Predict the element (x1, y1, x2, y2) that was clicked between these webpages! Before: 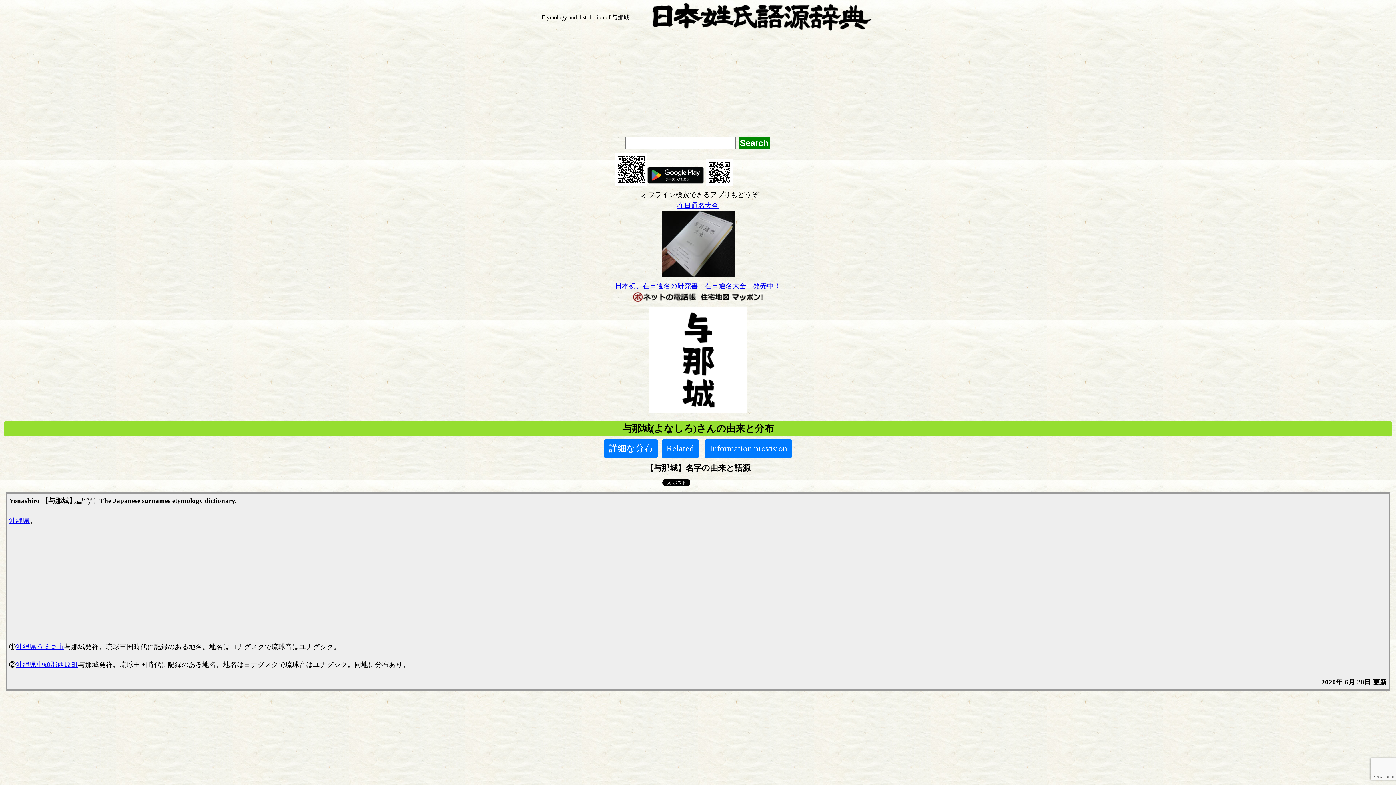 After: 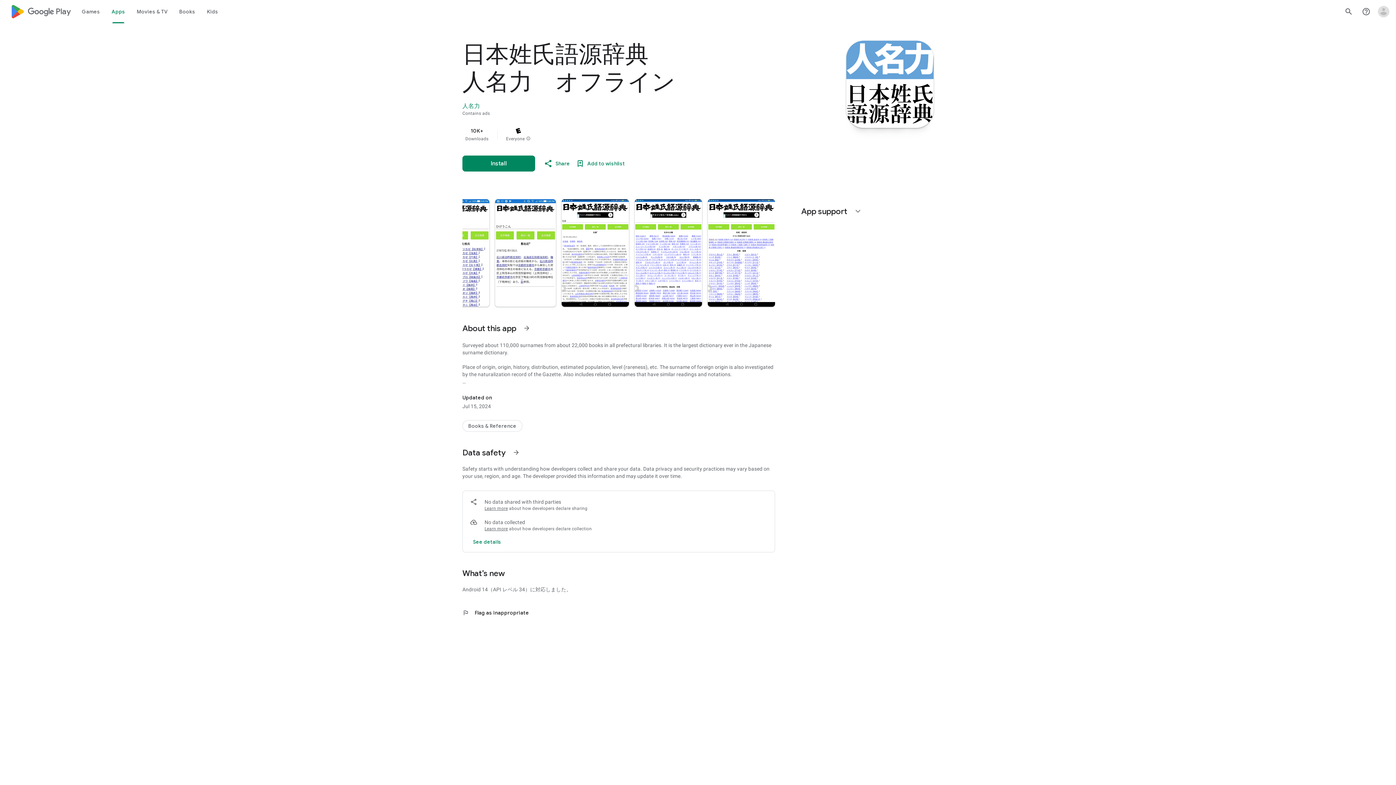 Action: bbox: (647, 180, 703, 187)